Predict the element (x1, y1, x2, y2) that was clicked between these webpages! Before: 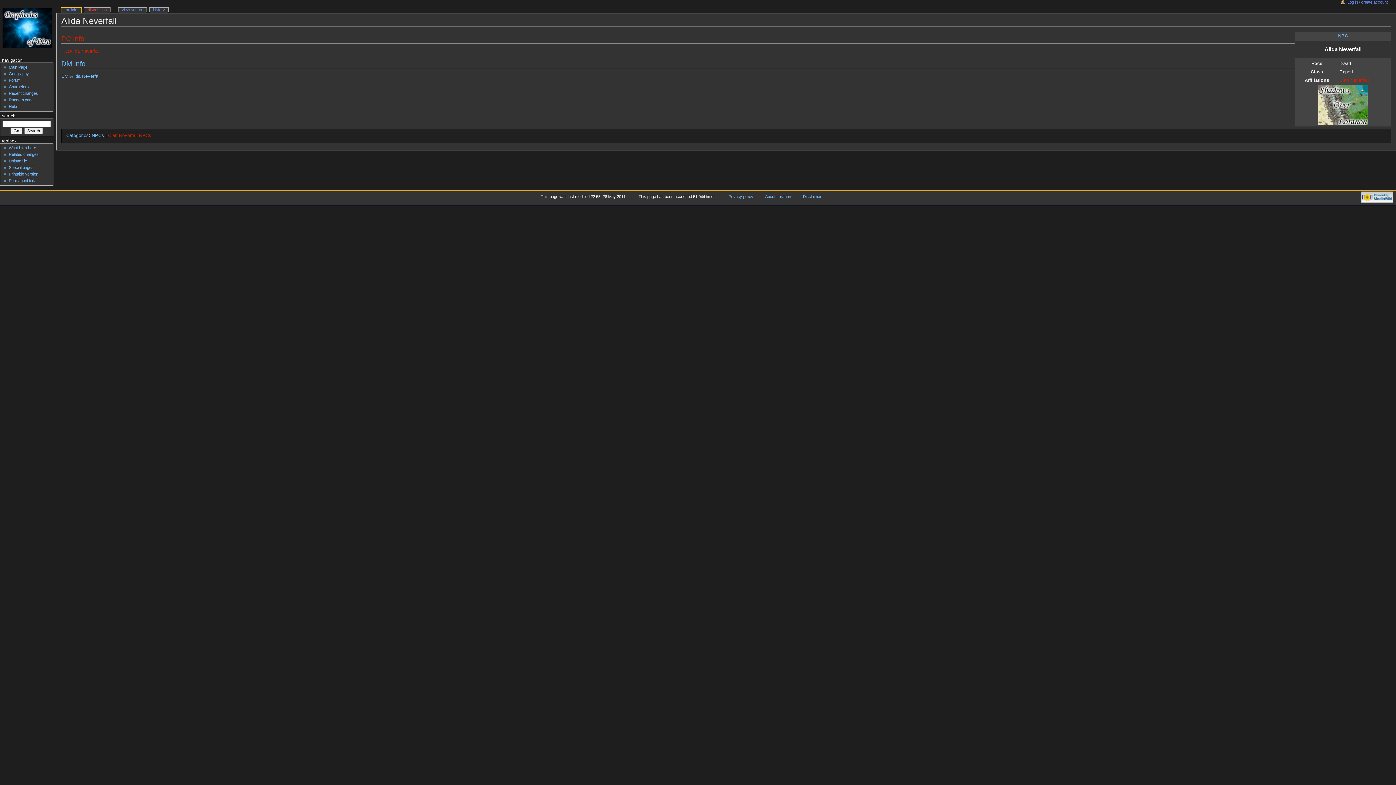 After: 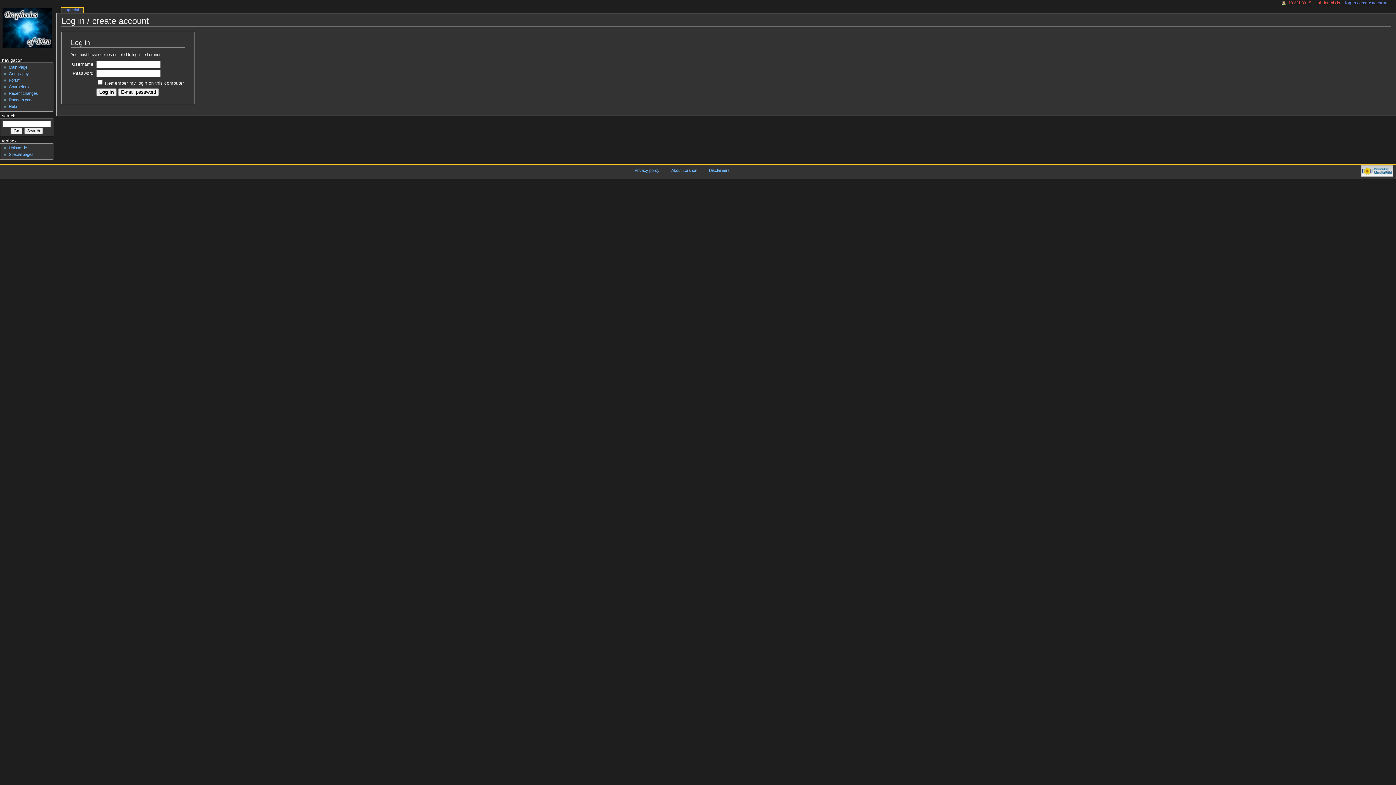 Action: bbox: (1347, 0, 1388, 5) label: Log in / create account